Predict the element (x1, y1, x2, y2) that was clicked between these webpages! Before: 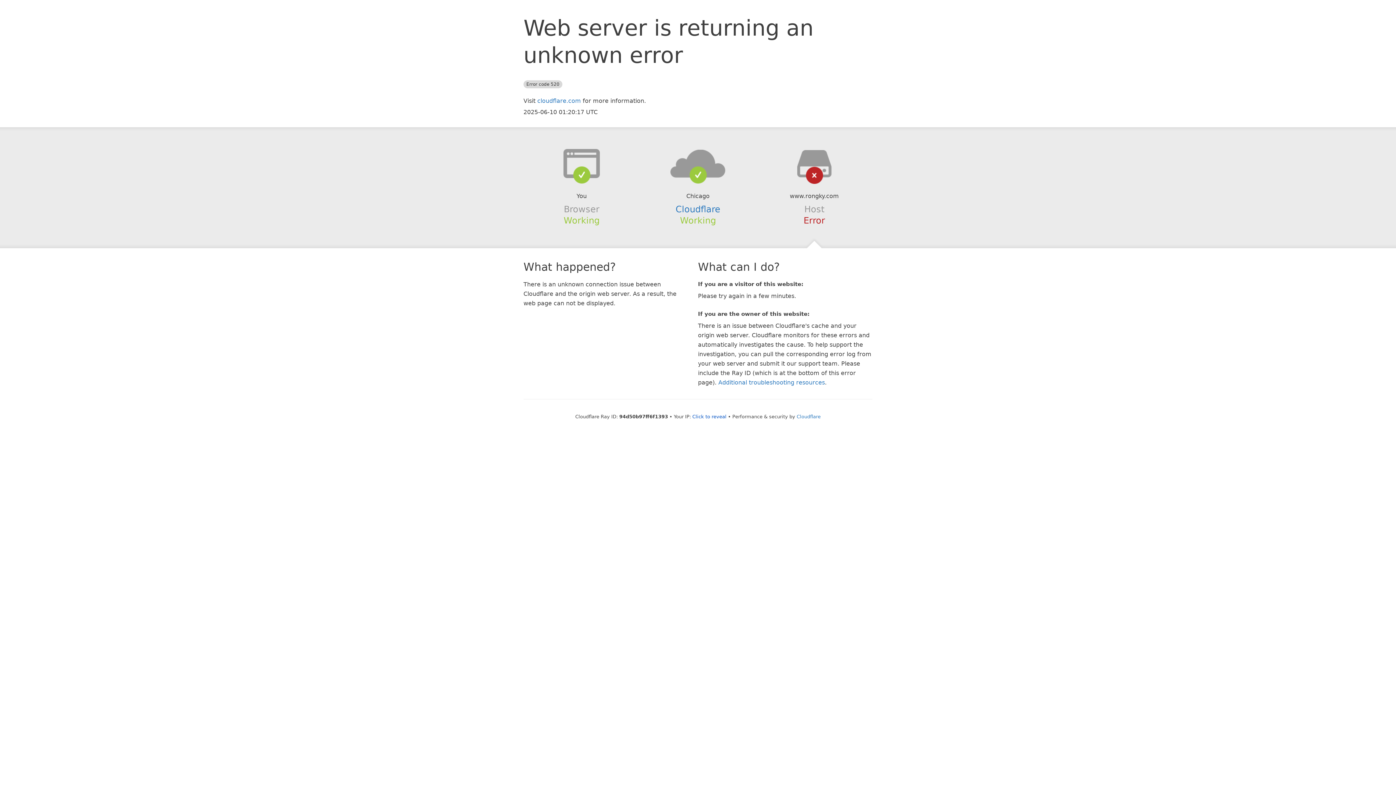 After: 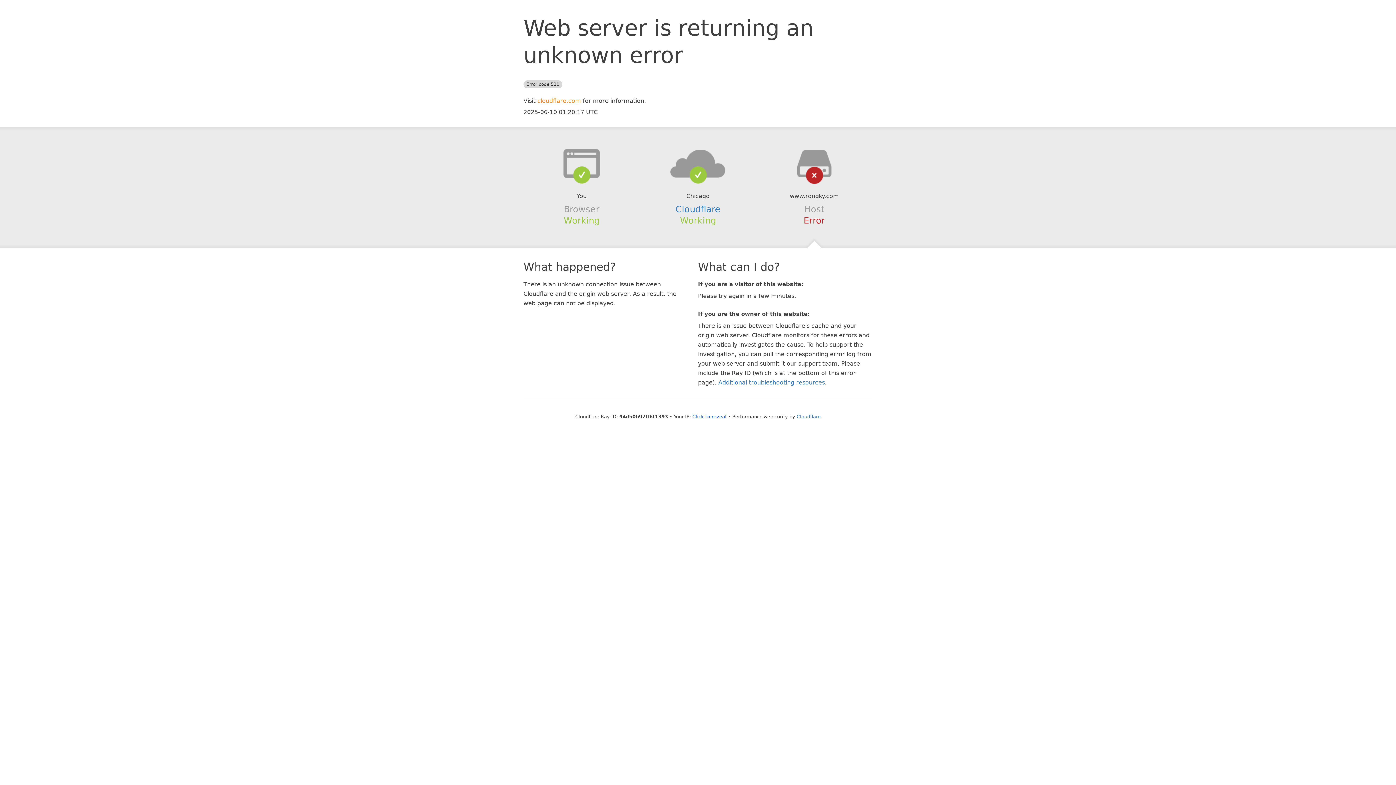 Action: label: cloudflare.com bbox: (537, 97, 581, 104)